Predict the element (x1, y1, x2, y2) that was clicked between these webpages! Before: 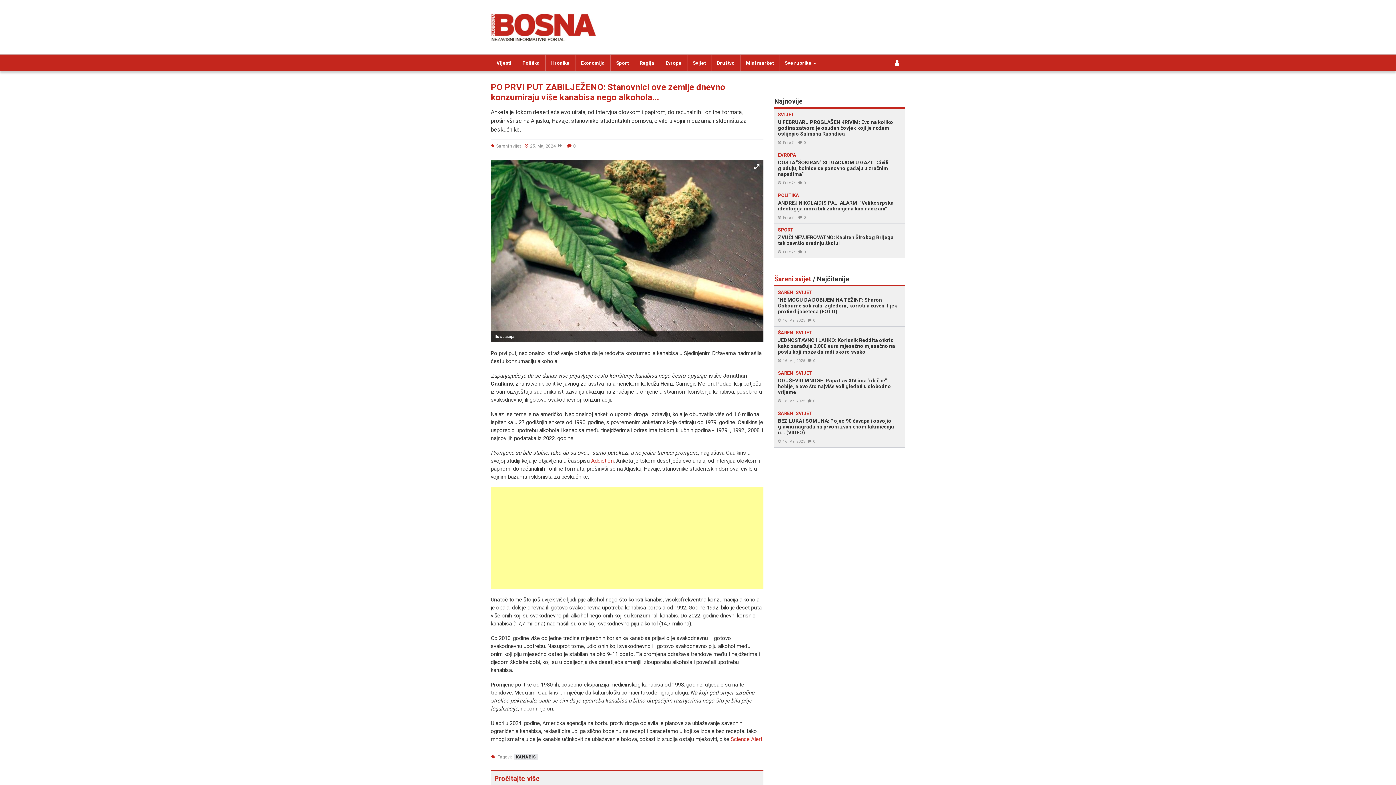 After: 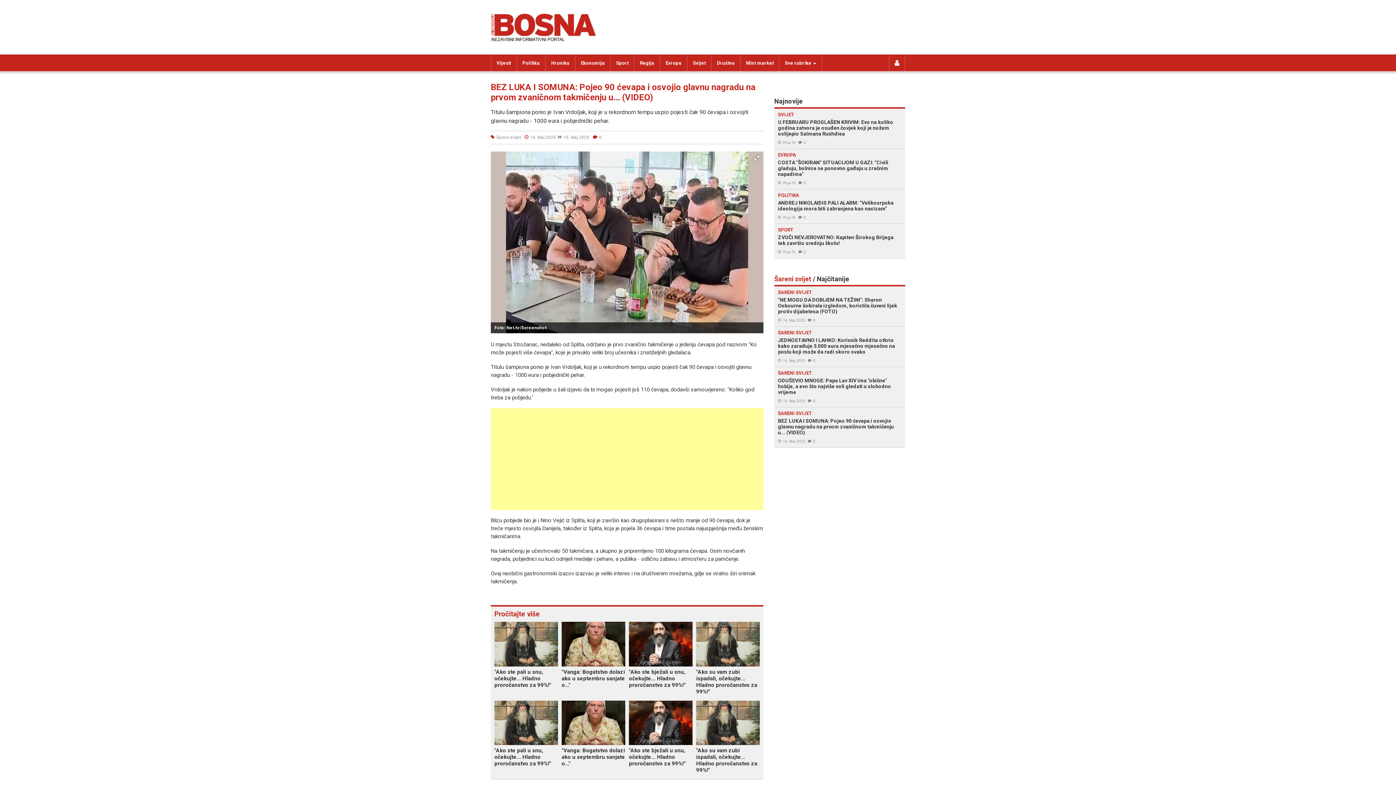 Action: label: ŠARENI SVIJET

BEZ LUKA I SOMUNA: Pojeo 90 ćevapa i osvojio glavnu nagradu na prvom zvaničnom takmičenju u... (VIDEO)

16. Maj 20250 bbox: (778, 411, 901, 444)